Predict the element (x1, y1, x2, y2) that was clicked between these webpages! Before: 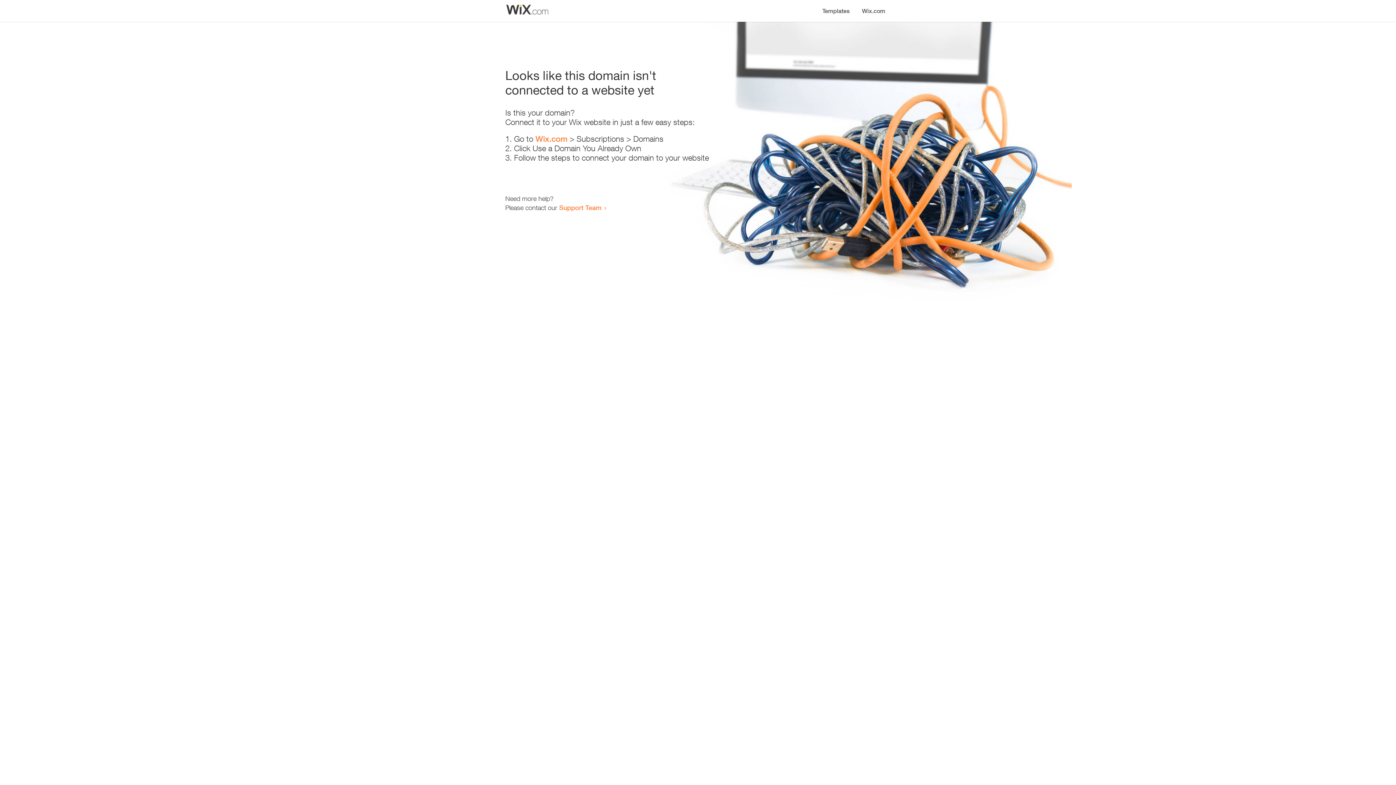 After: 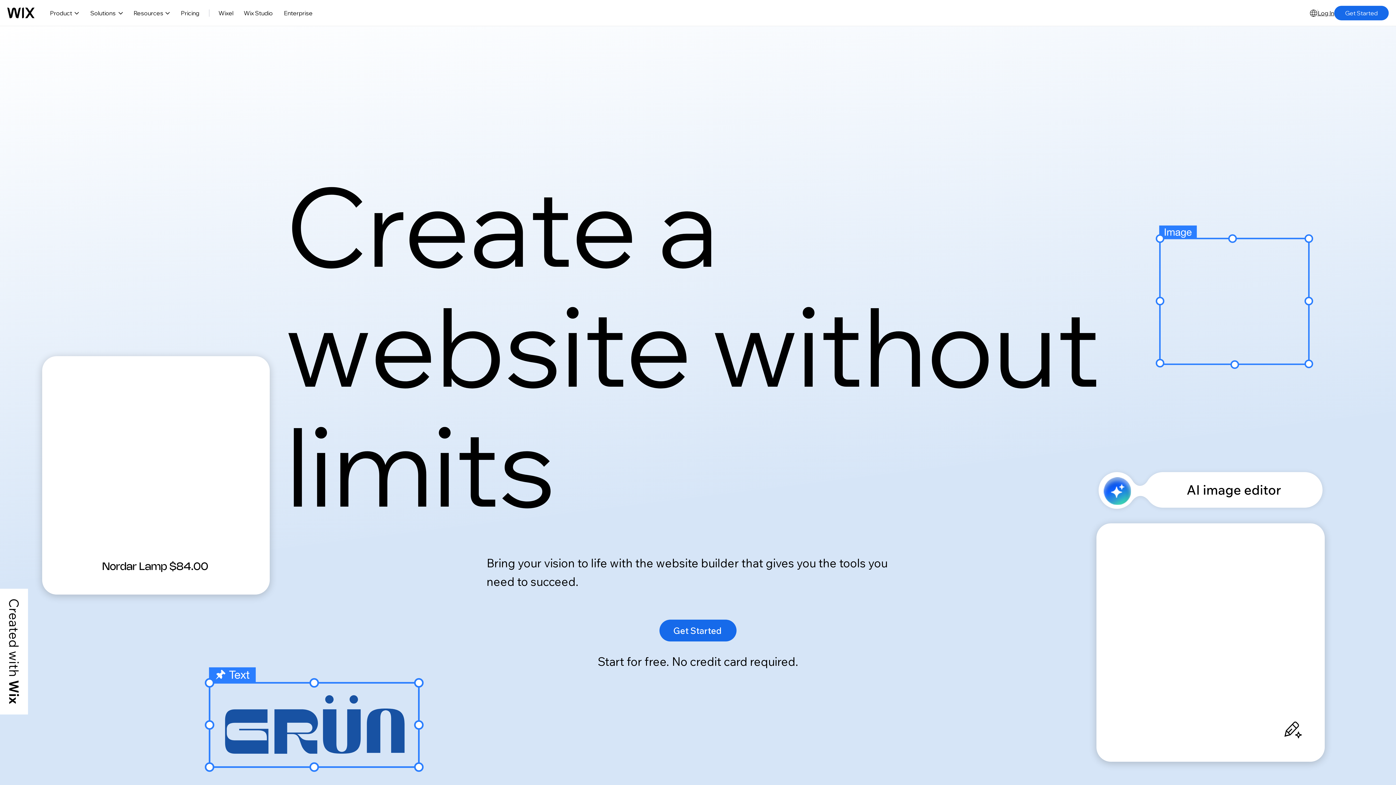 Action: label: Wix.com bbox: (535, 134, 567, 143)